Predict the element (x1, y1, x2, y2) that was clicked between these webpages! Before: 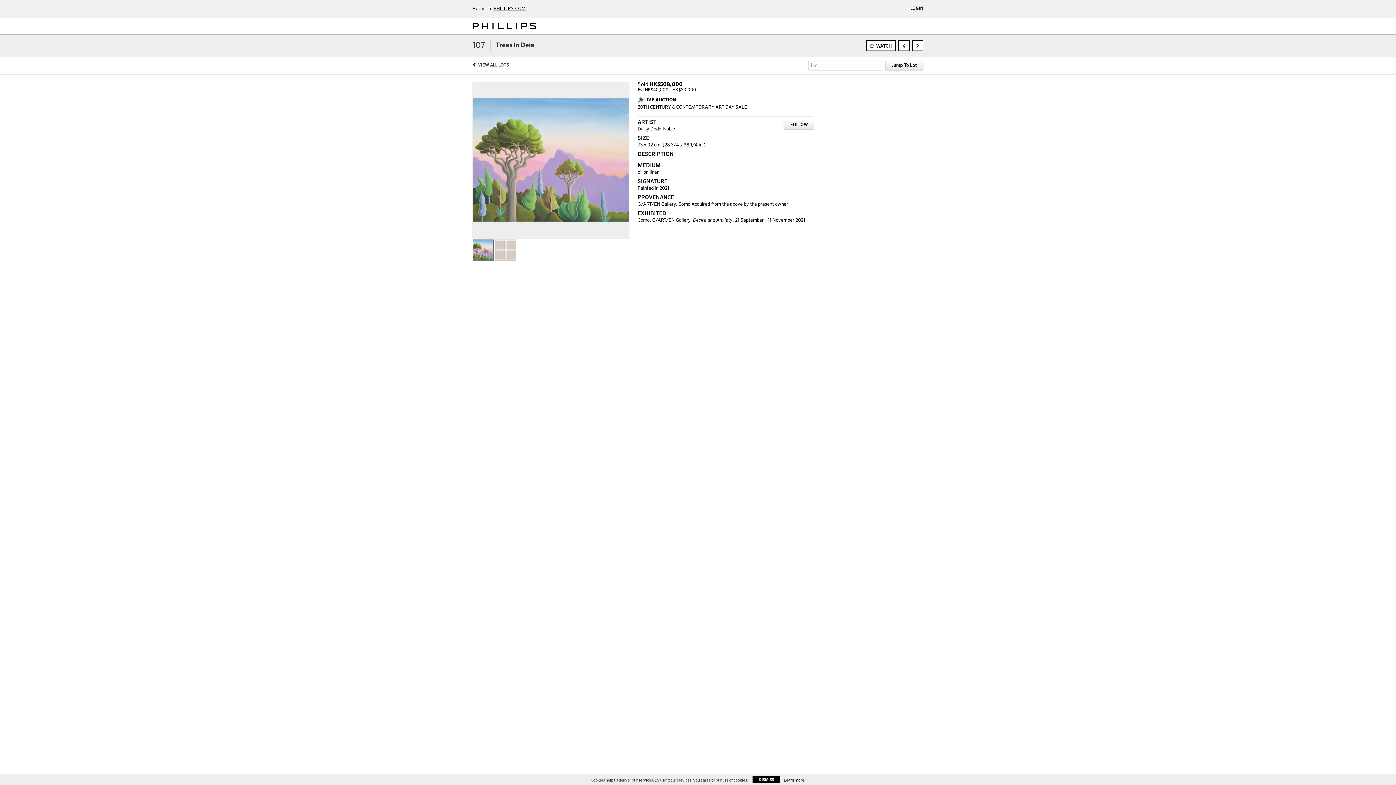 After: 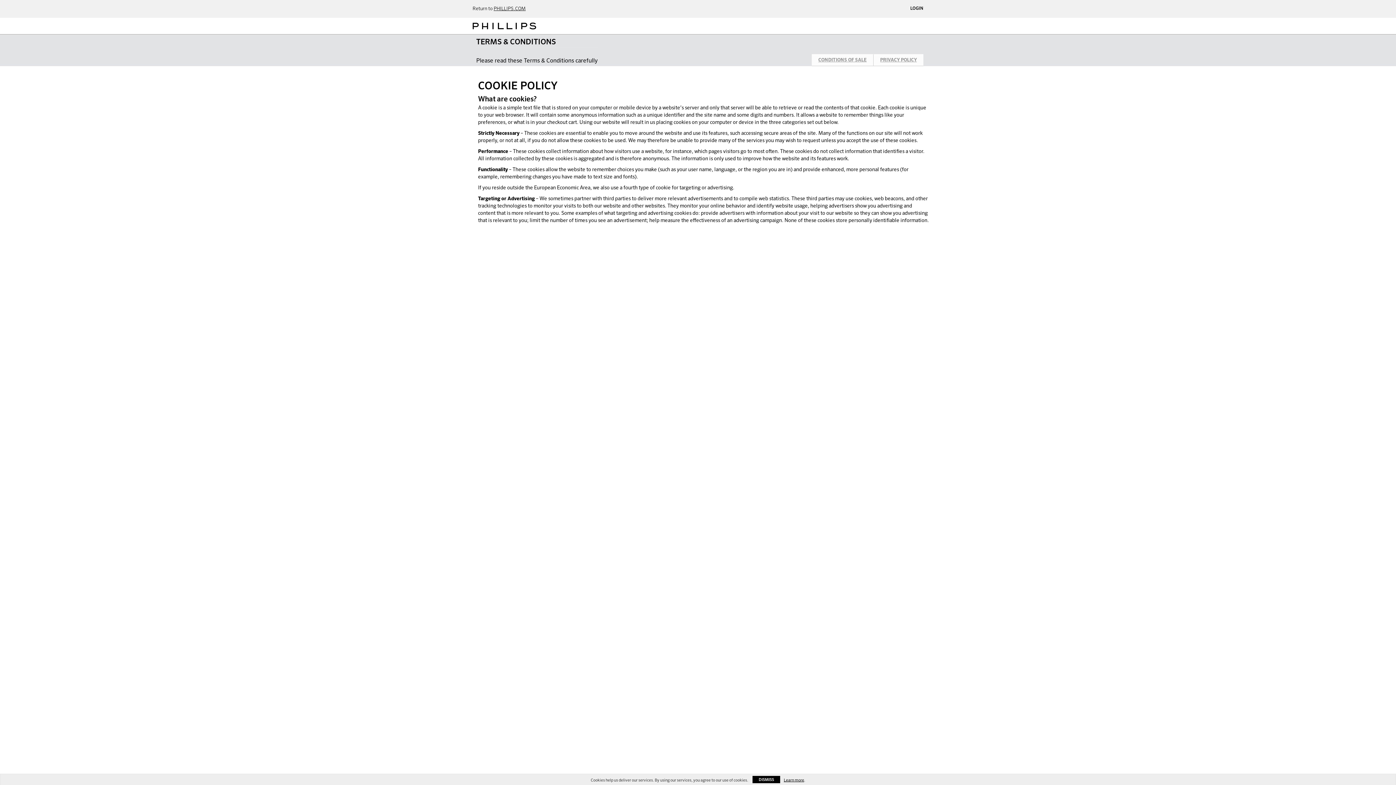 Action: bbox: (784, 778, 804, 782) label: Learn more